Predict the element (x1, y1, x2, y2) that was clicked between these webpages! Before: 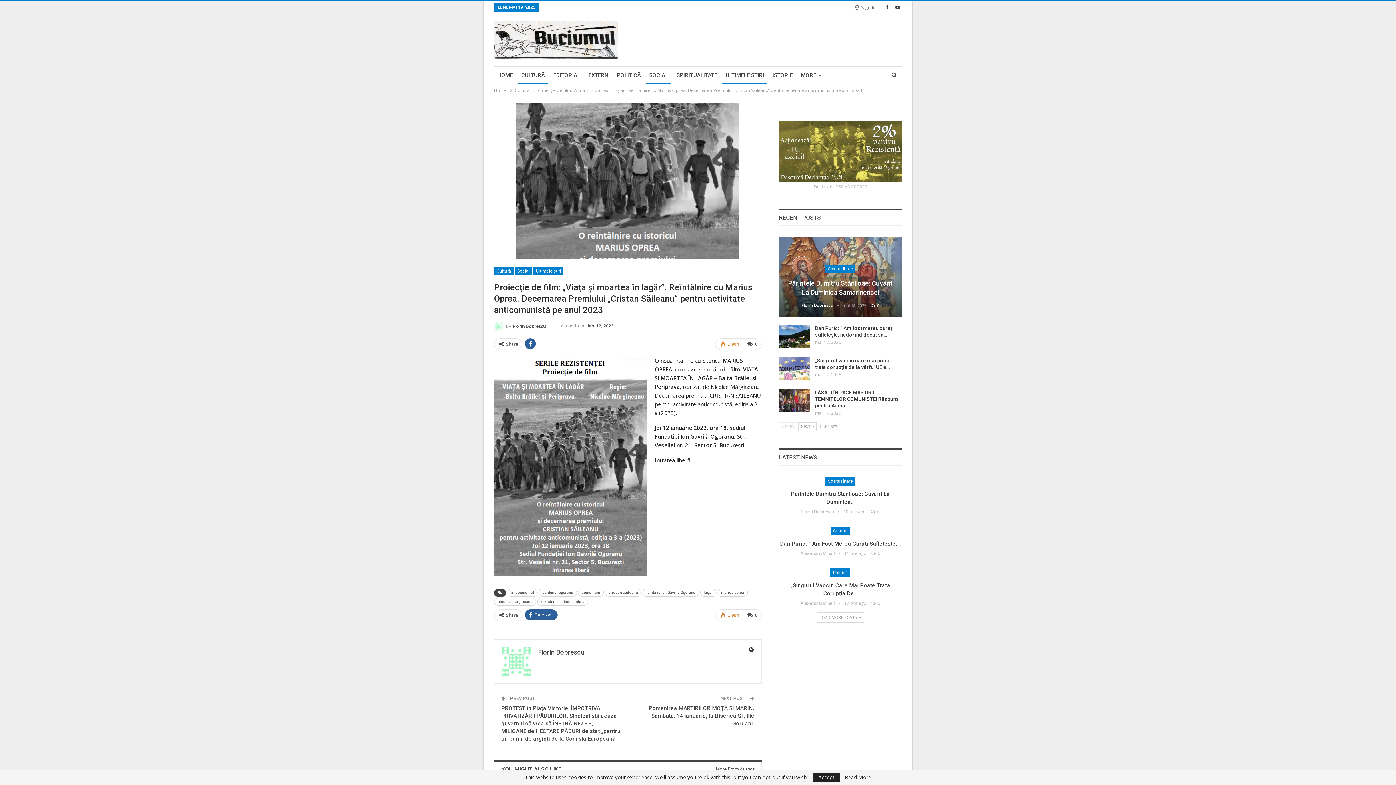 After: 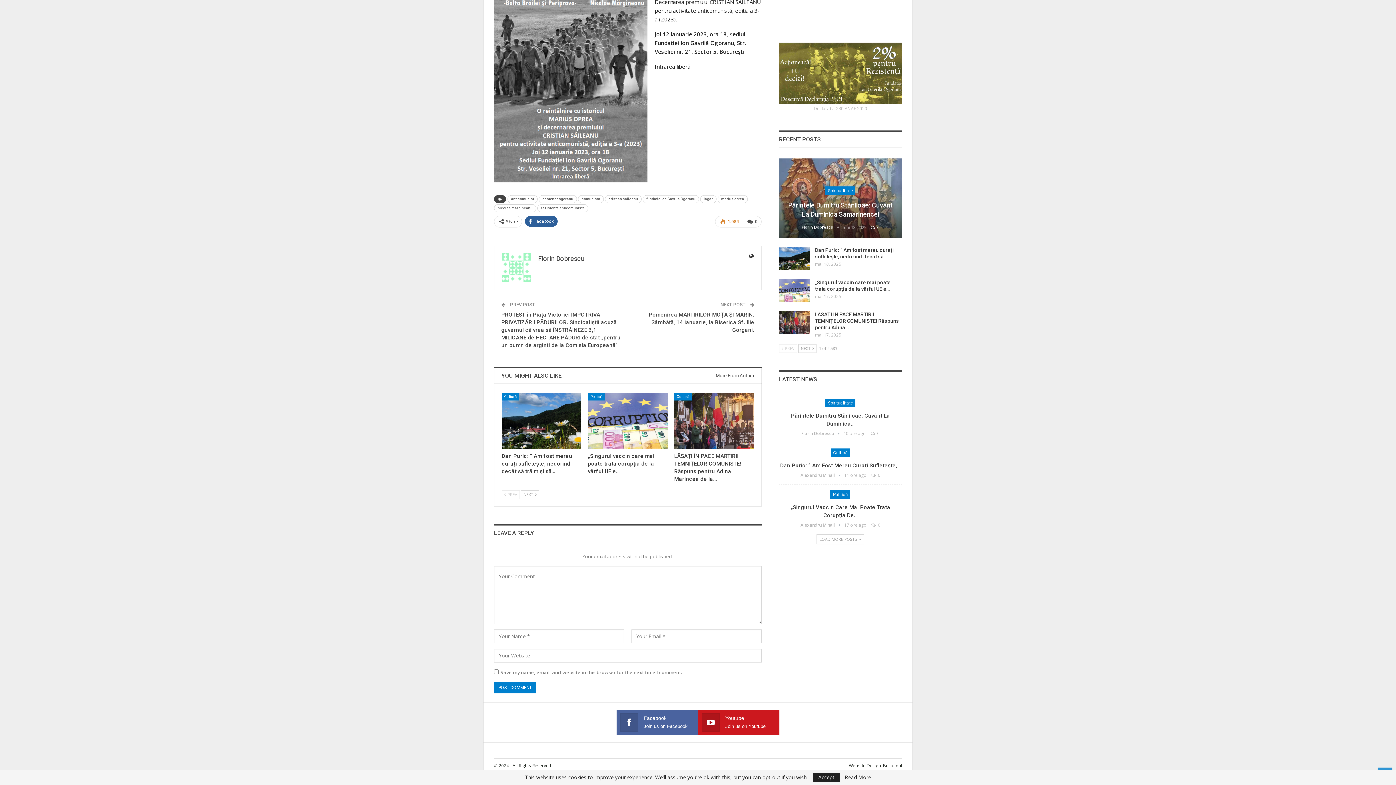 Action: label:  0 bbox: (742, 338, 761, 350)